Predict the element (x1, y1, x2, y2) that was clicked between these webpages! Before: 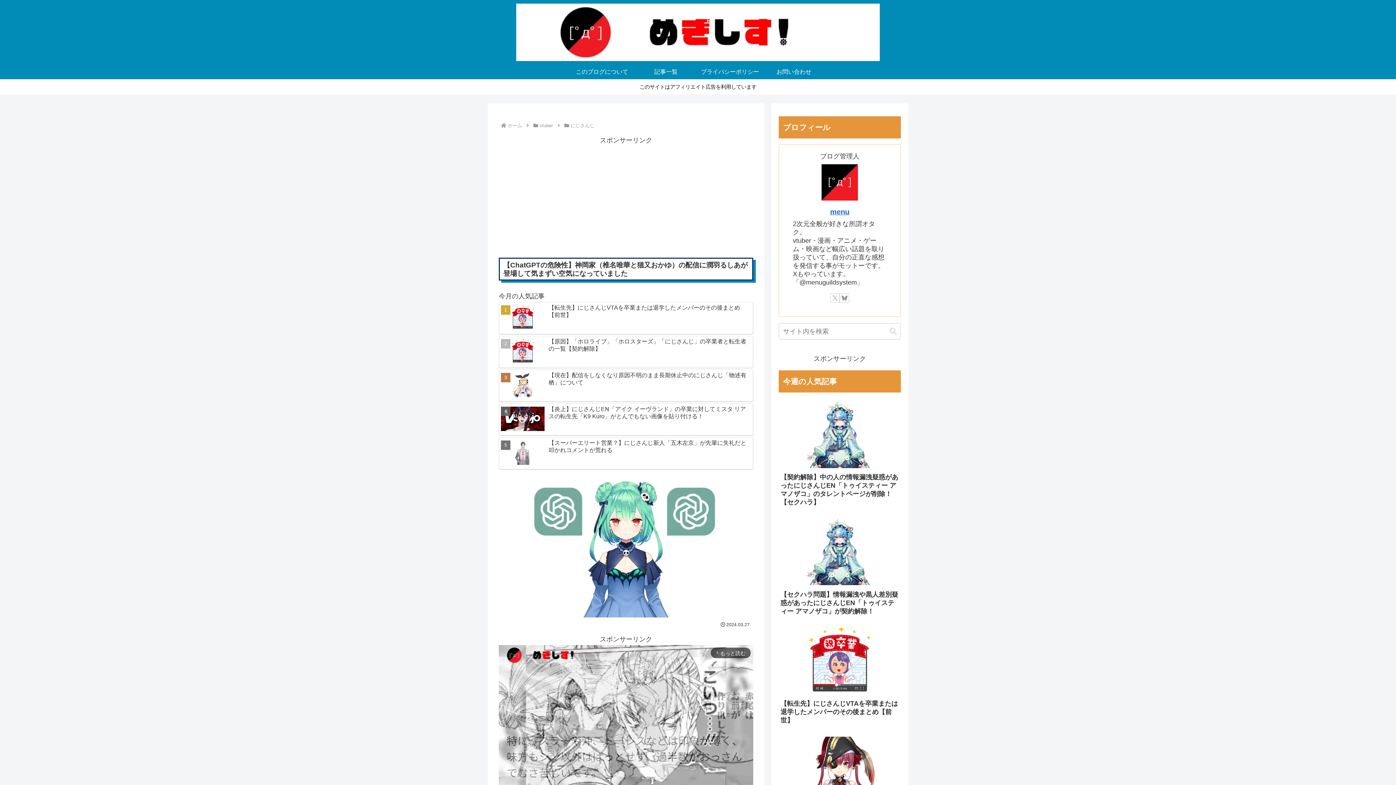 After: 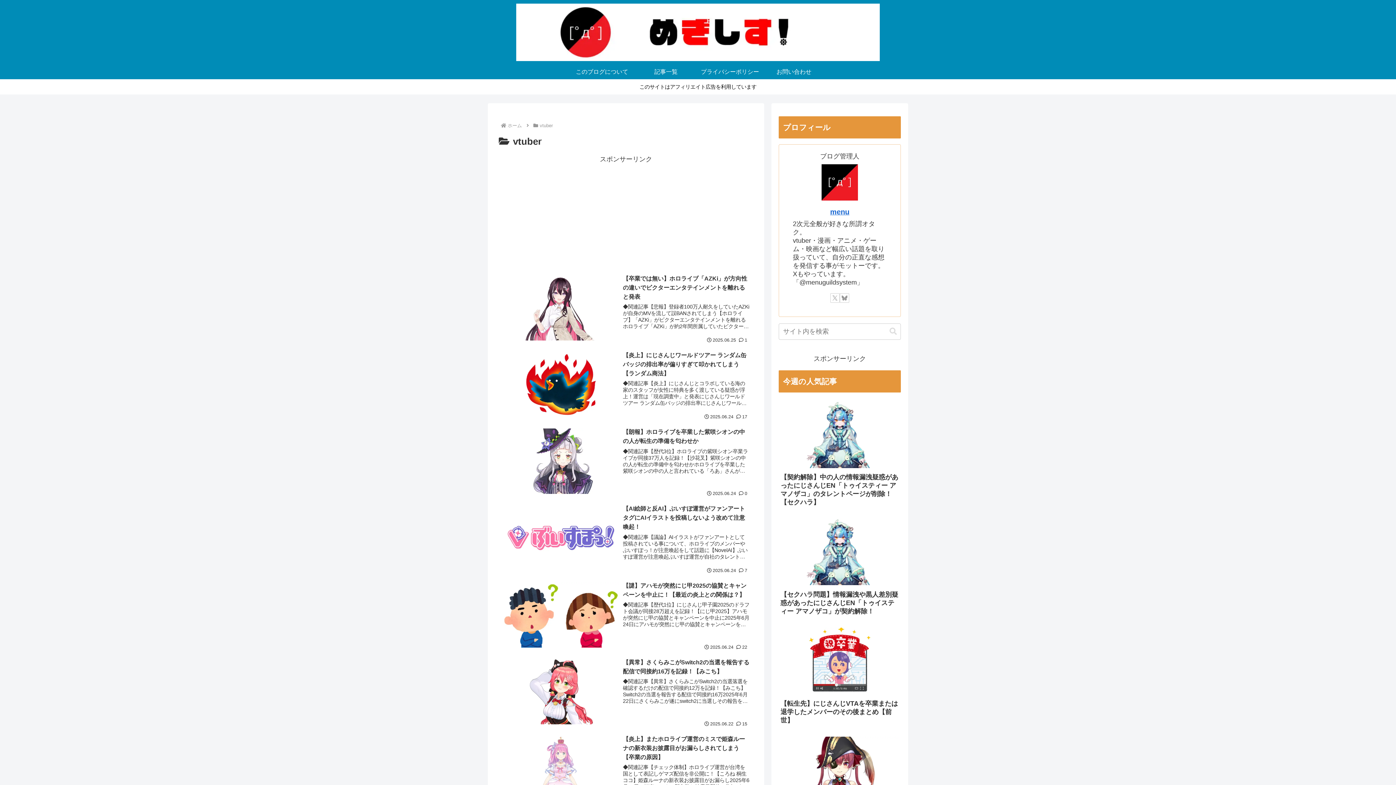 Action: bbox: (538, 123, 554, 128) label: vtuber